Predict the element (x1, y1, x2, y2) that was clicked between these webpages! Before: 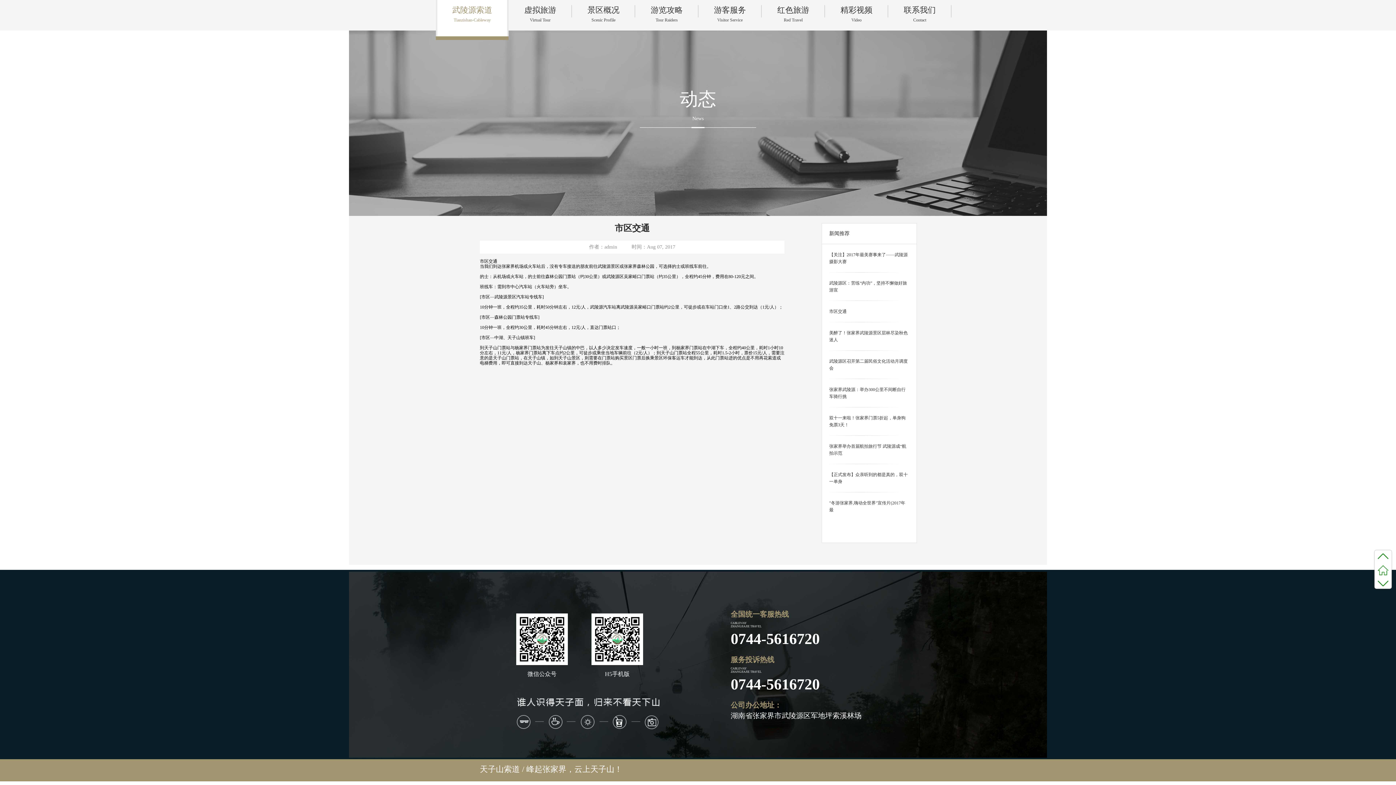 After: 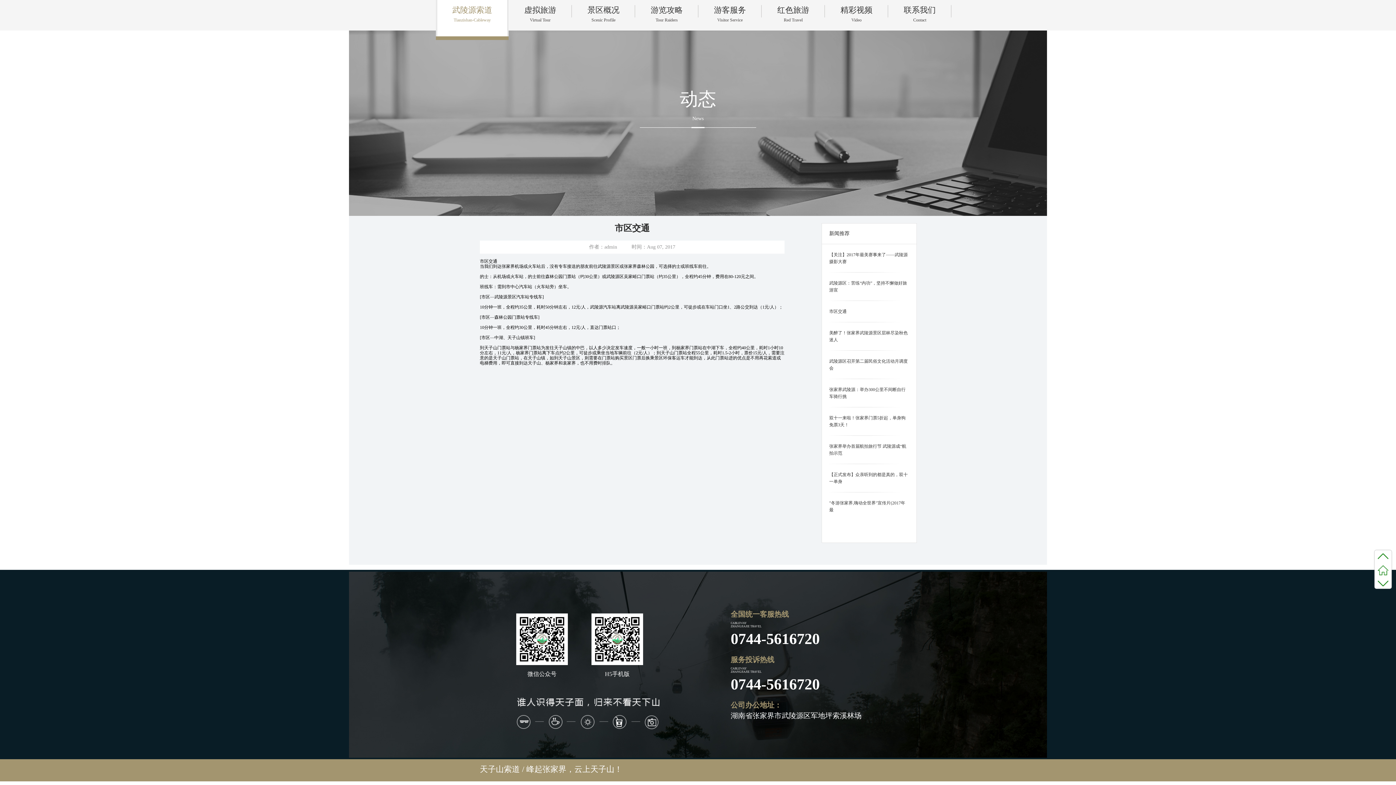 Action: label:   bbox: (0, 565, 1, 570)